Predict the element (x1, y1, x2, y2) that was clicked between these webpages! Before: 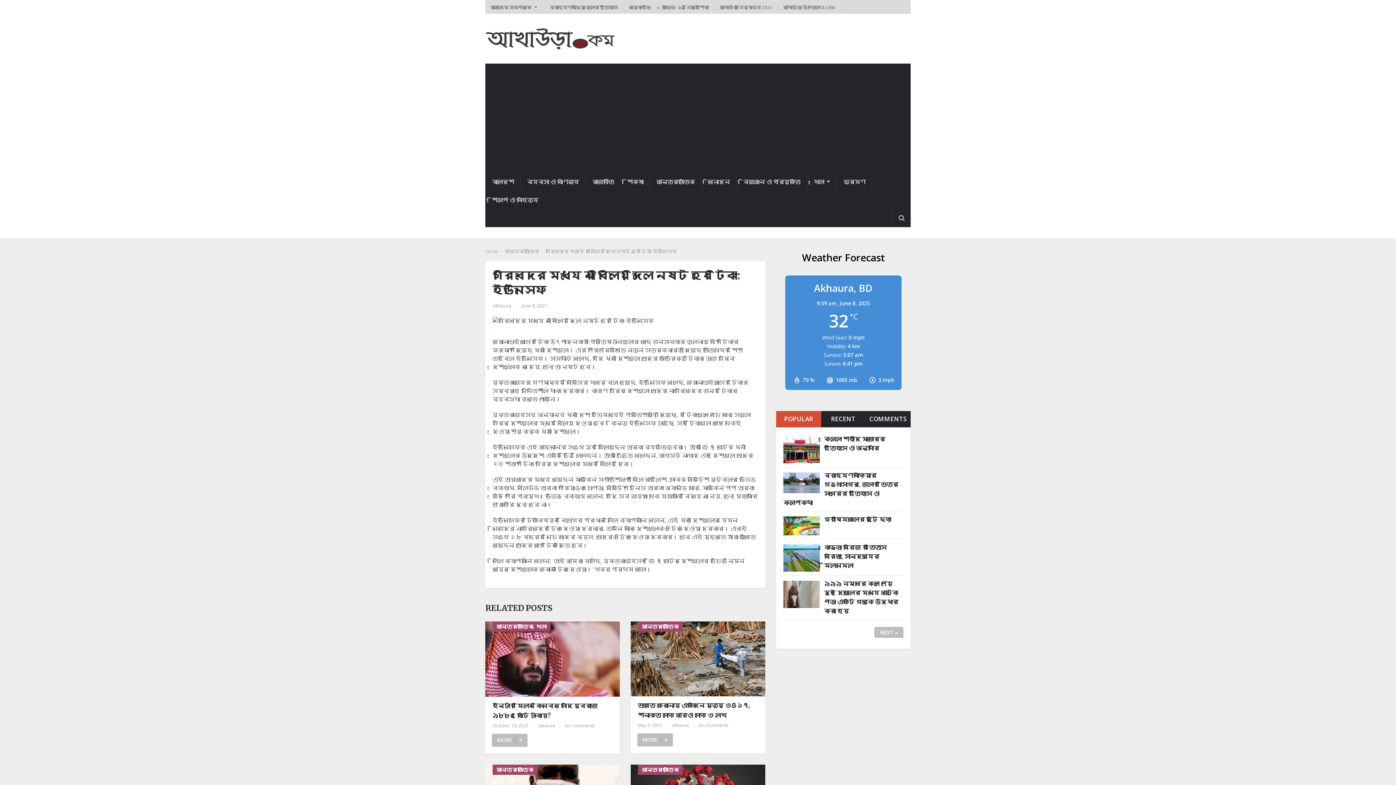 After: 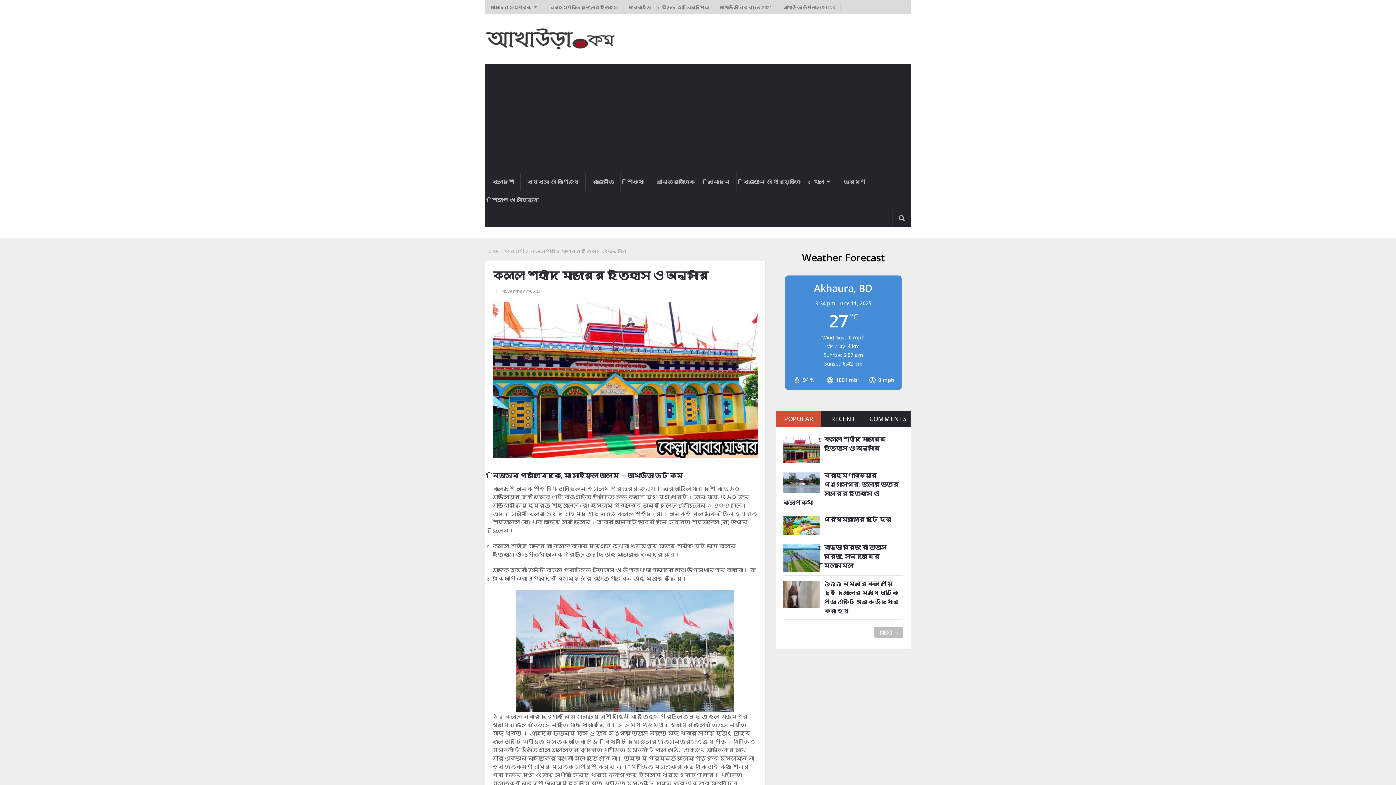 Action: bbox: (783, 434, 903, 453) label: কেল্লা শহীদ মাজারের ইতিহাস ও অনুসারি